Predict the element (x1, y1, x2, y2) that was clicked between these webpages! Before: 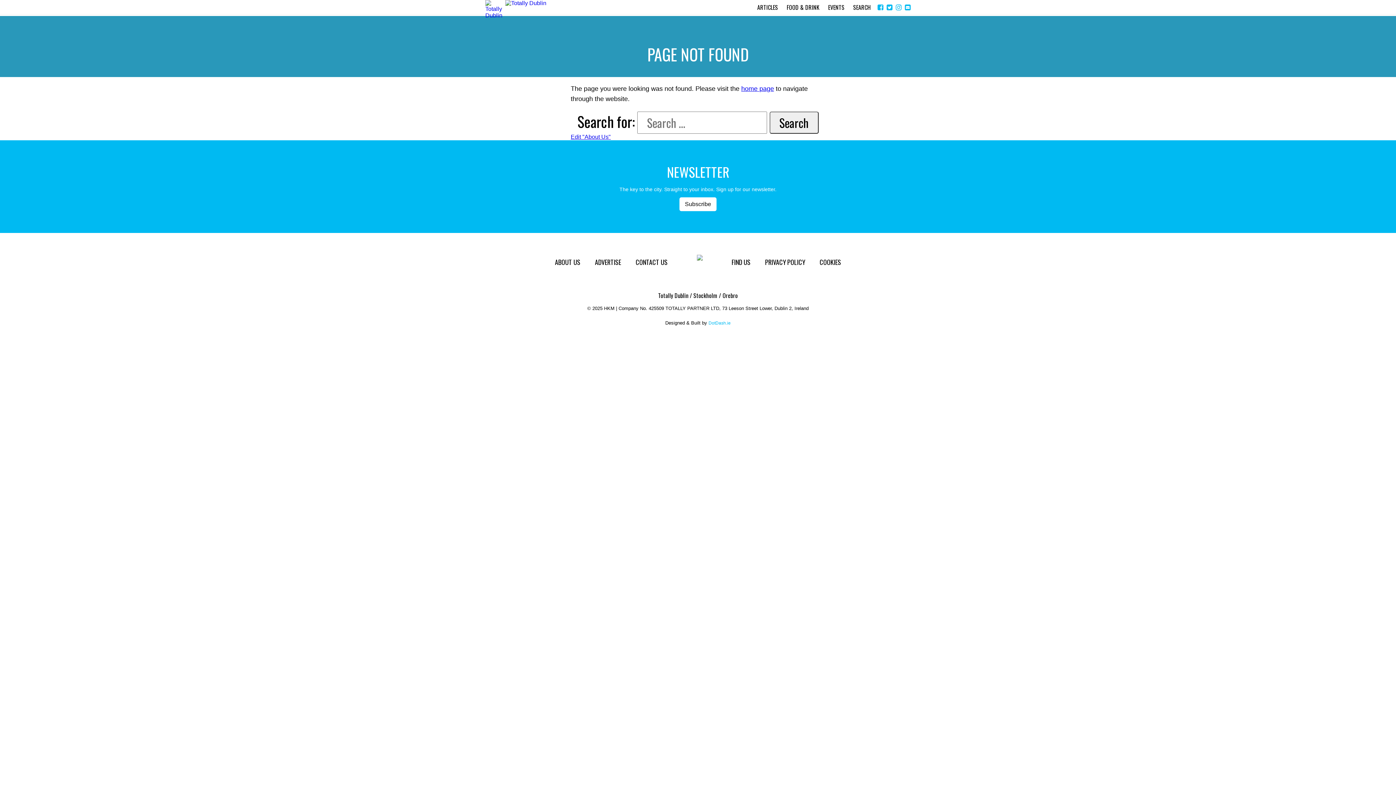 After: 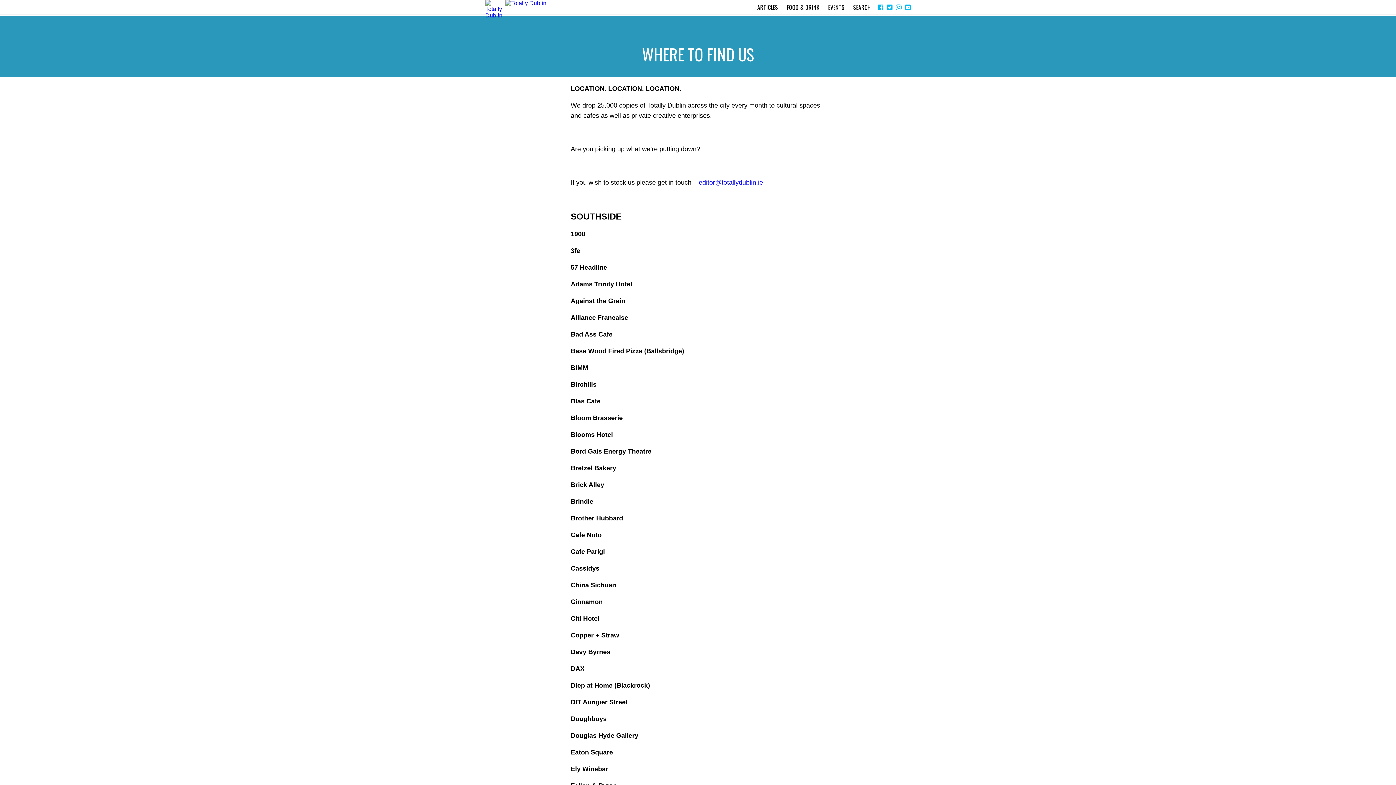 Action: bbox: (731, 257, 750, 266) label: FIND US